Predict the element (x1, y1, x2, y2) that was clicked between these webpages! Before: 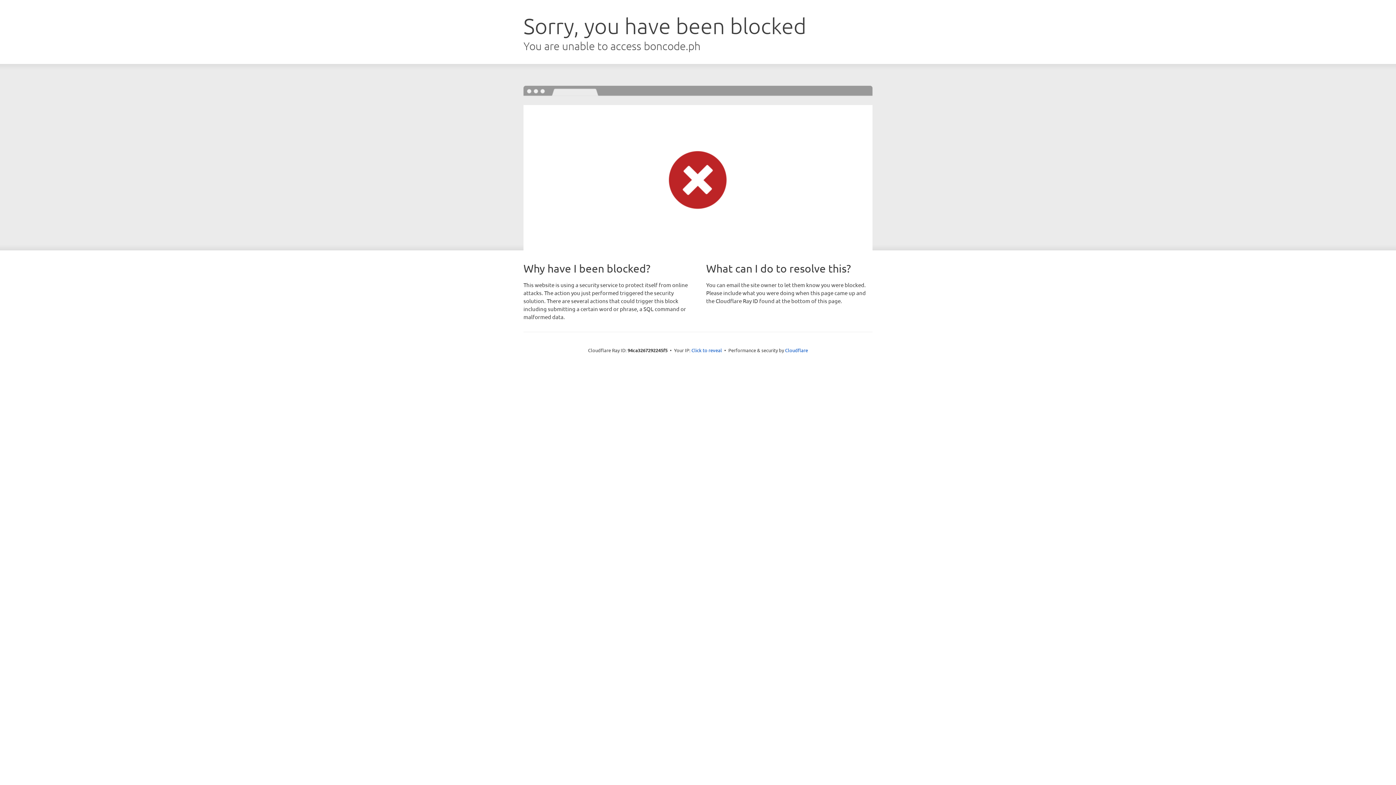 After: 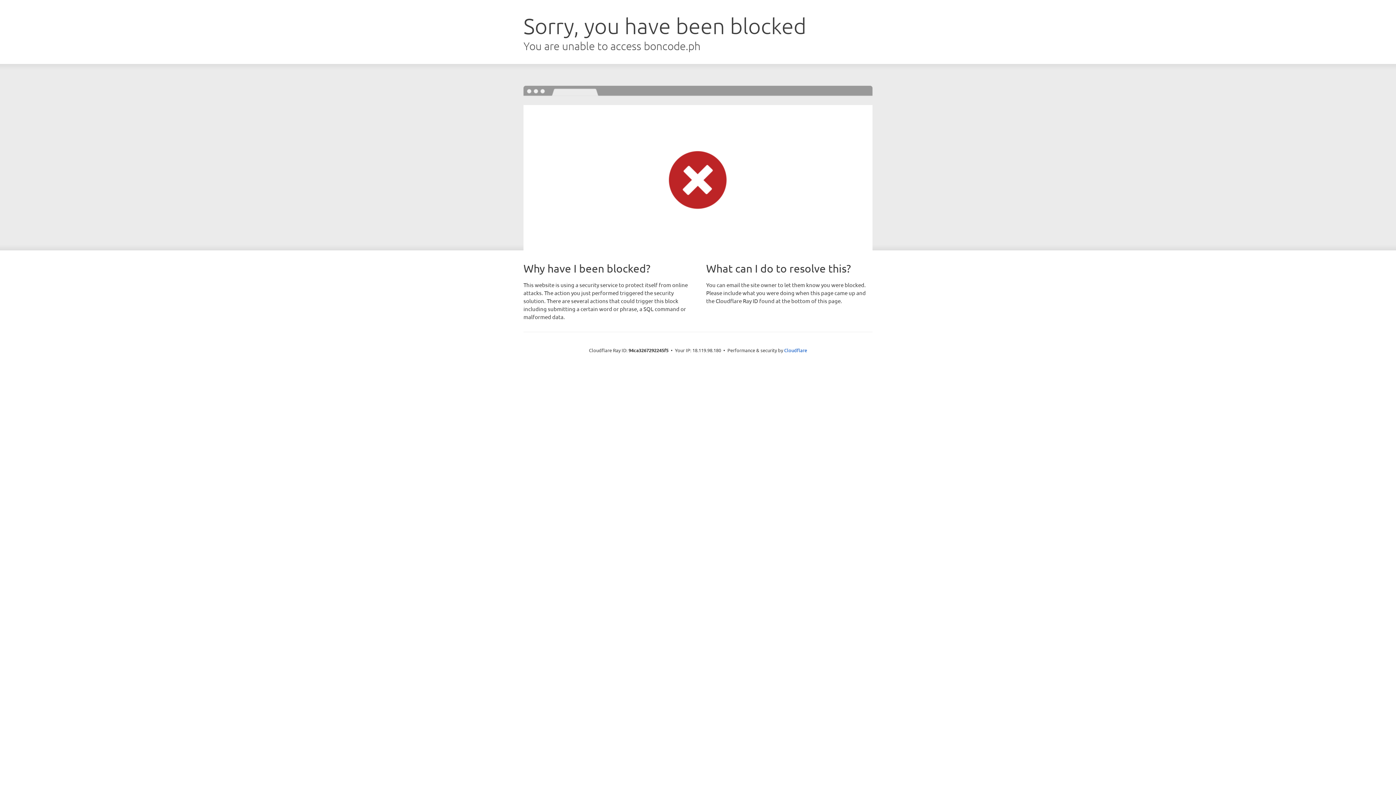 Action: bbox: (691, 346, 722, 353) label: Click to reveal